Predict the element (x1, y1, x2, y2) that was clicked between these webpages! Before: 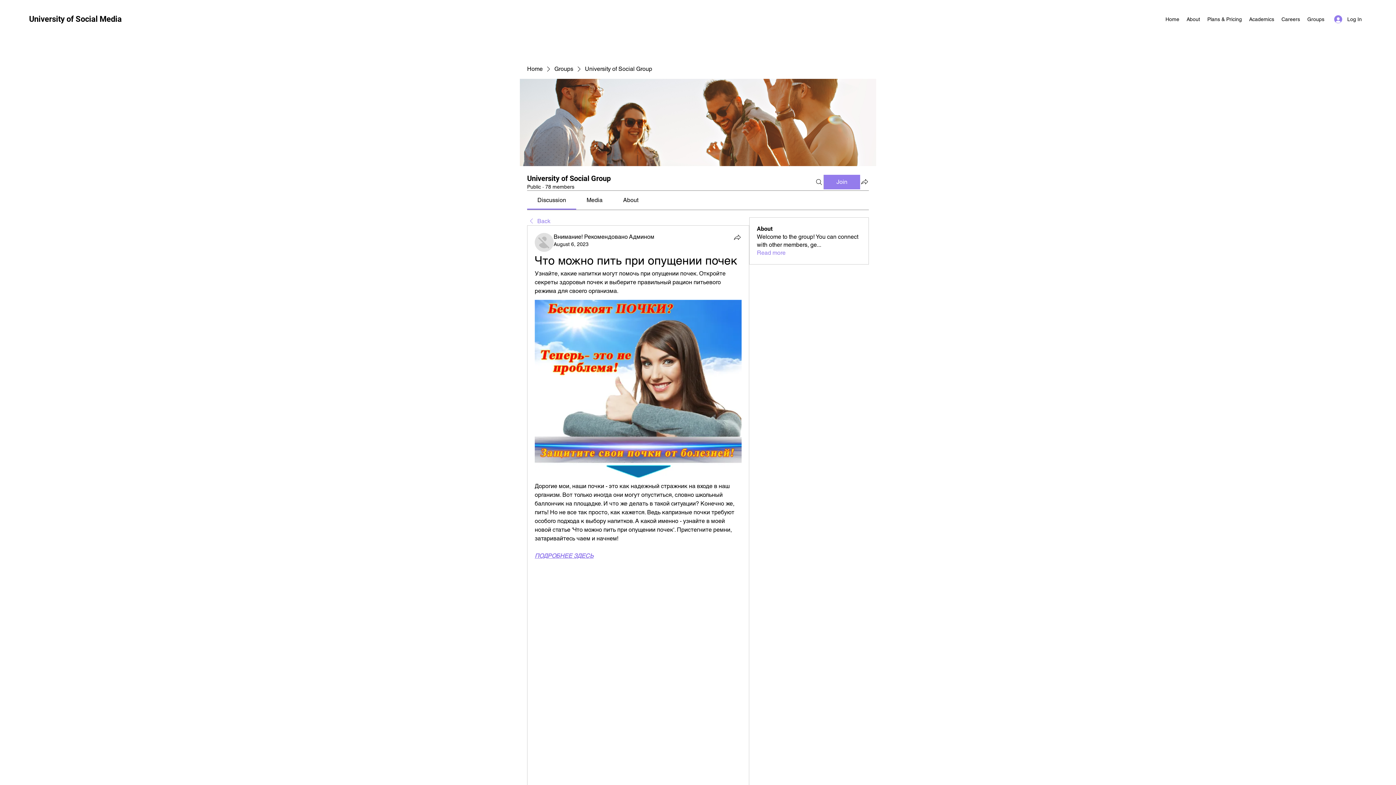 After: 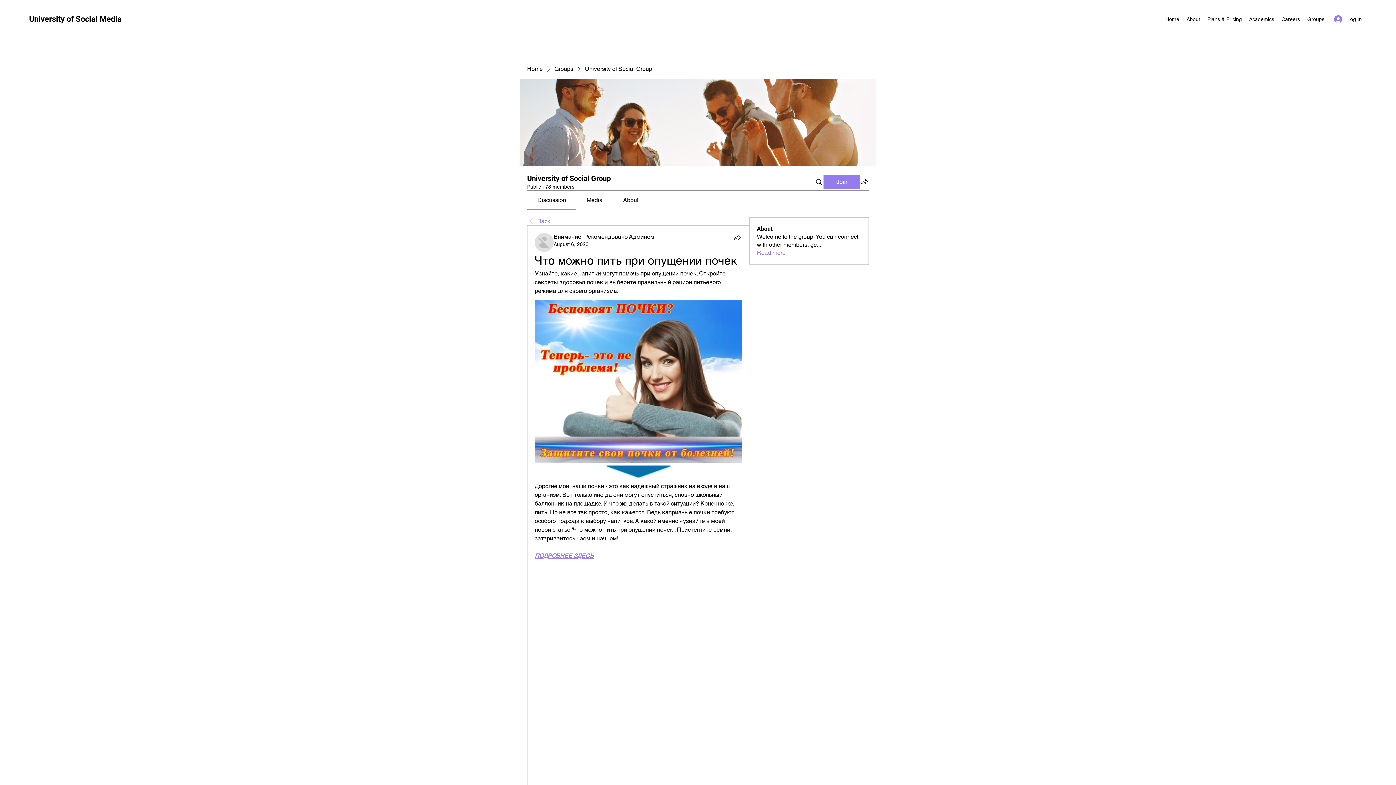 Action: label: Media bbox: (586, 196, 602, 203)